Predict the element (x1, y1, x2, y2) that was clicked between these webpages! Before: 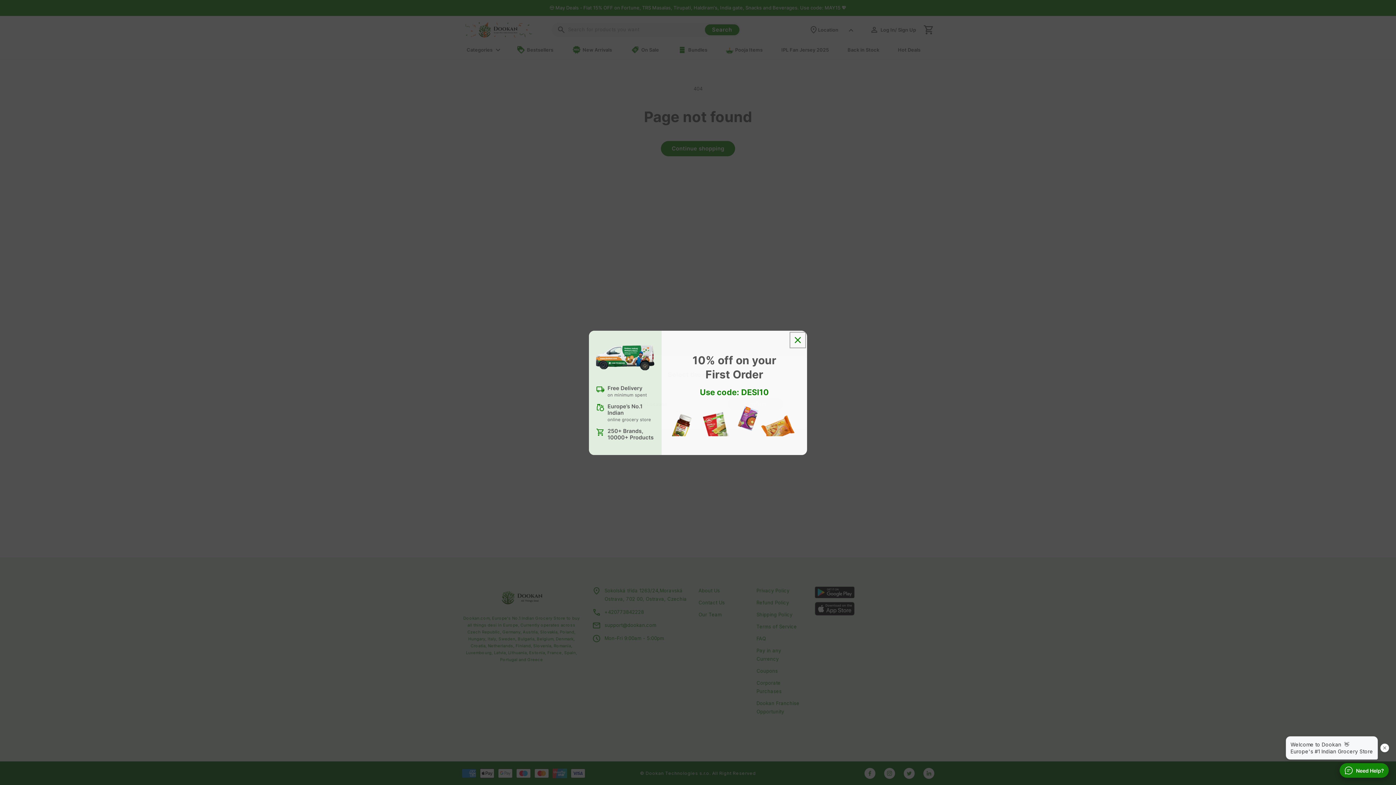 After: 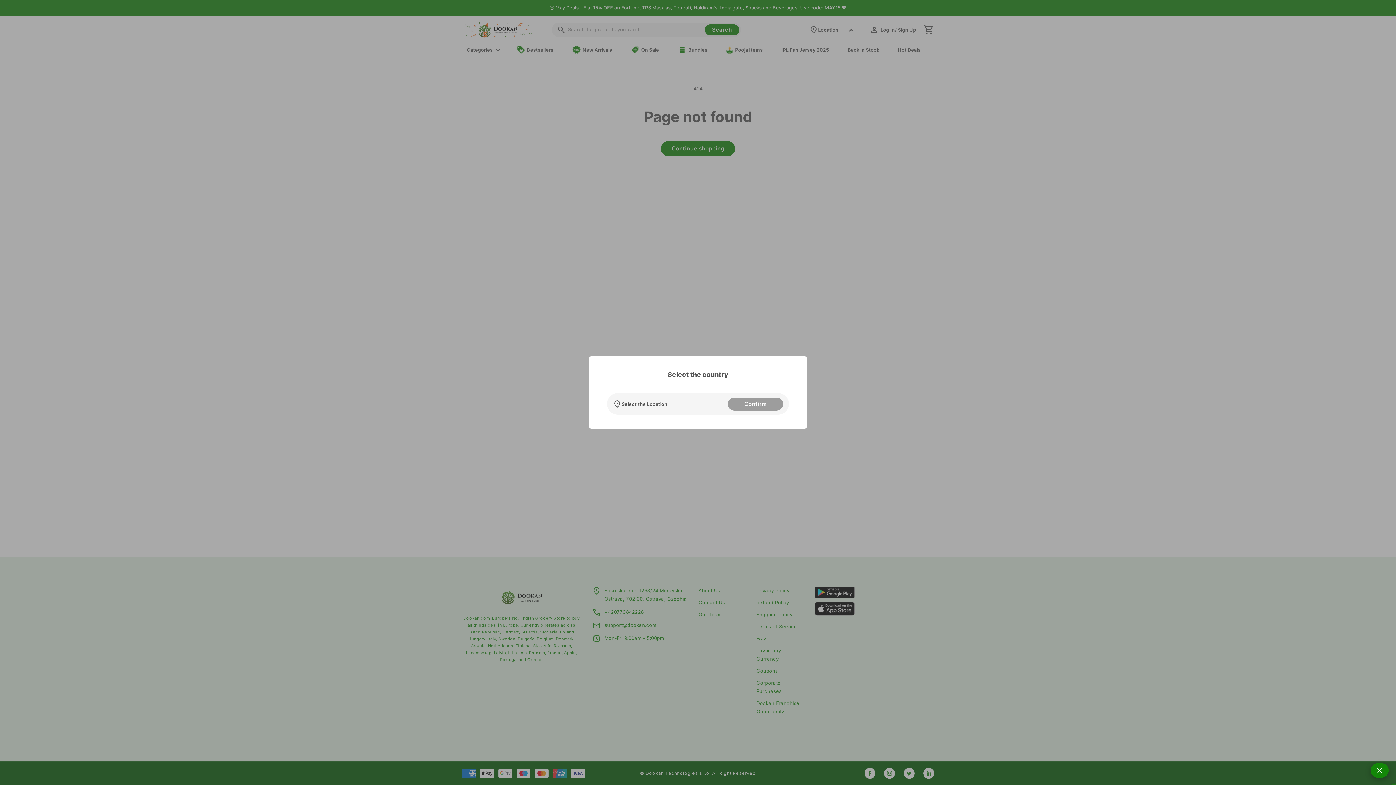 Action: label: Need Help? bbox: (1340, 763, 1389, 778)